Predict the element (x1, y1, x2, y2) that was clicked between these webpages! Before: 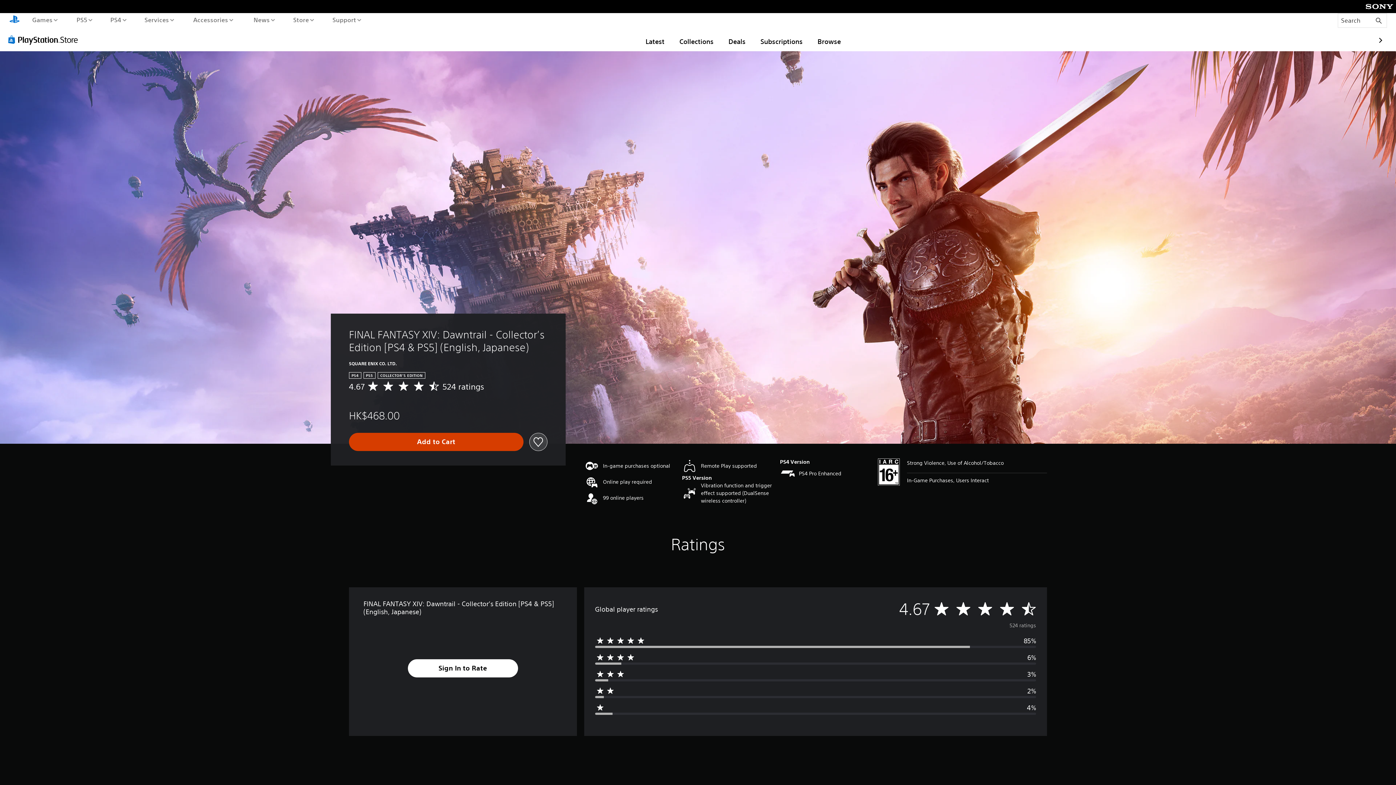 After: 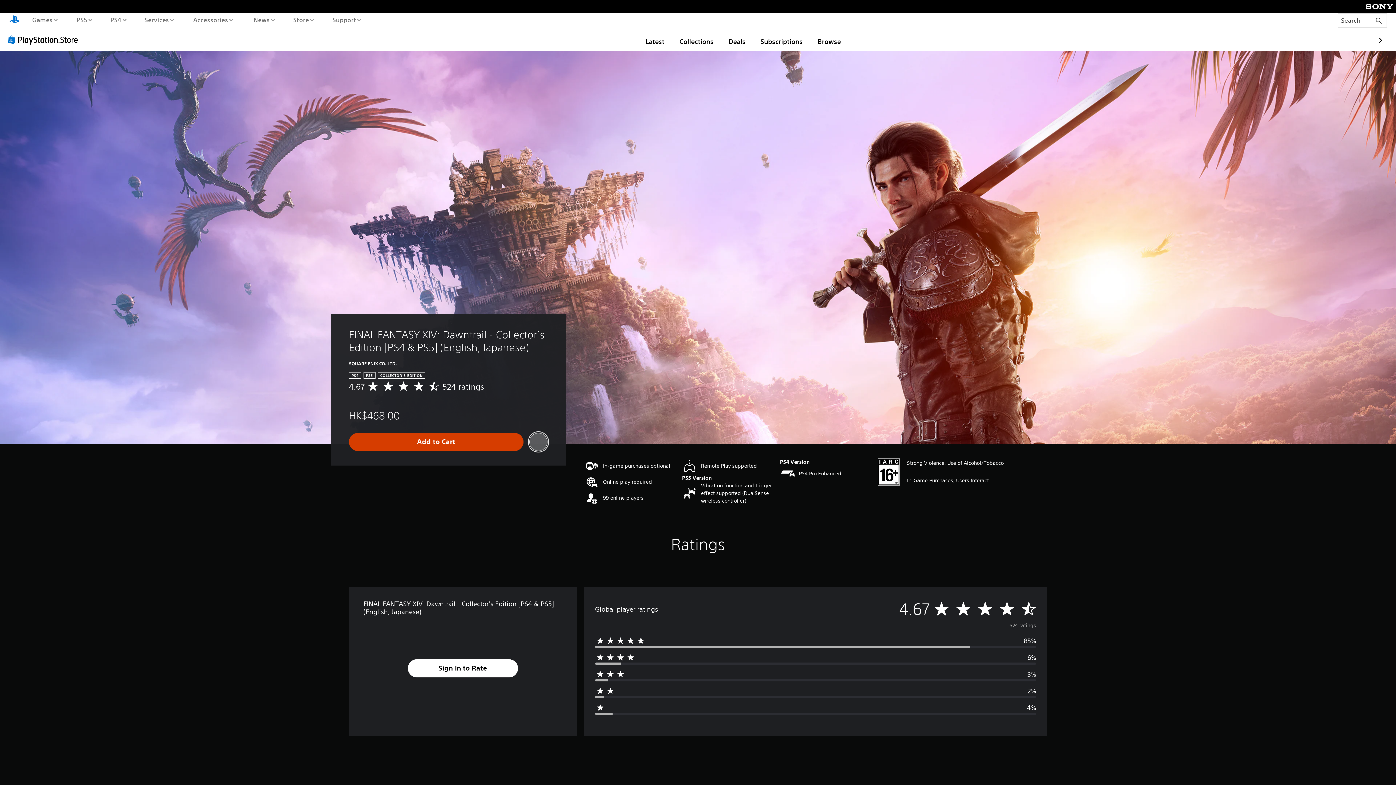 Action: bbox: (529, 433, 547, 451)